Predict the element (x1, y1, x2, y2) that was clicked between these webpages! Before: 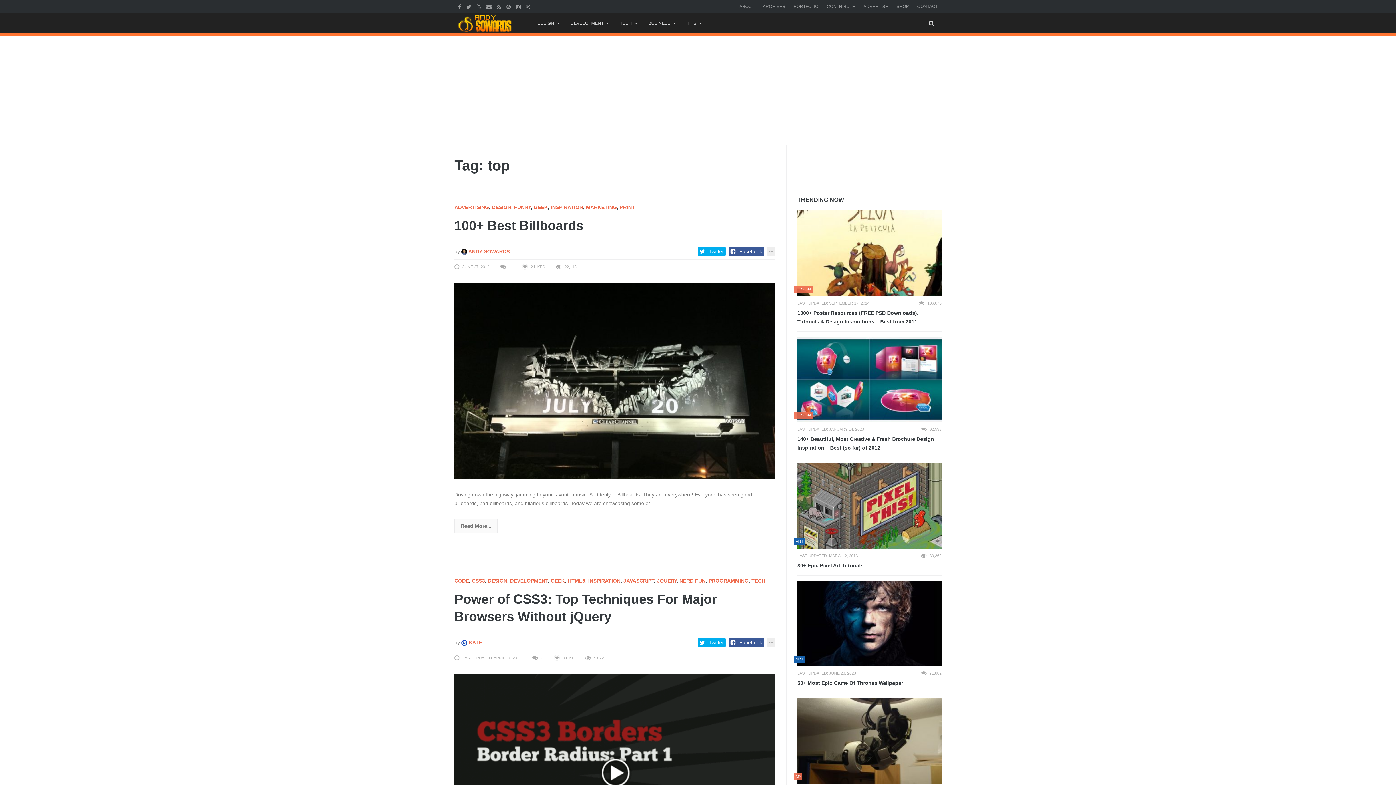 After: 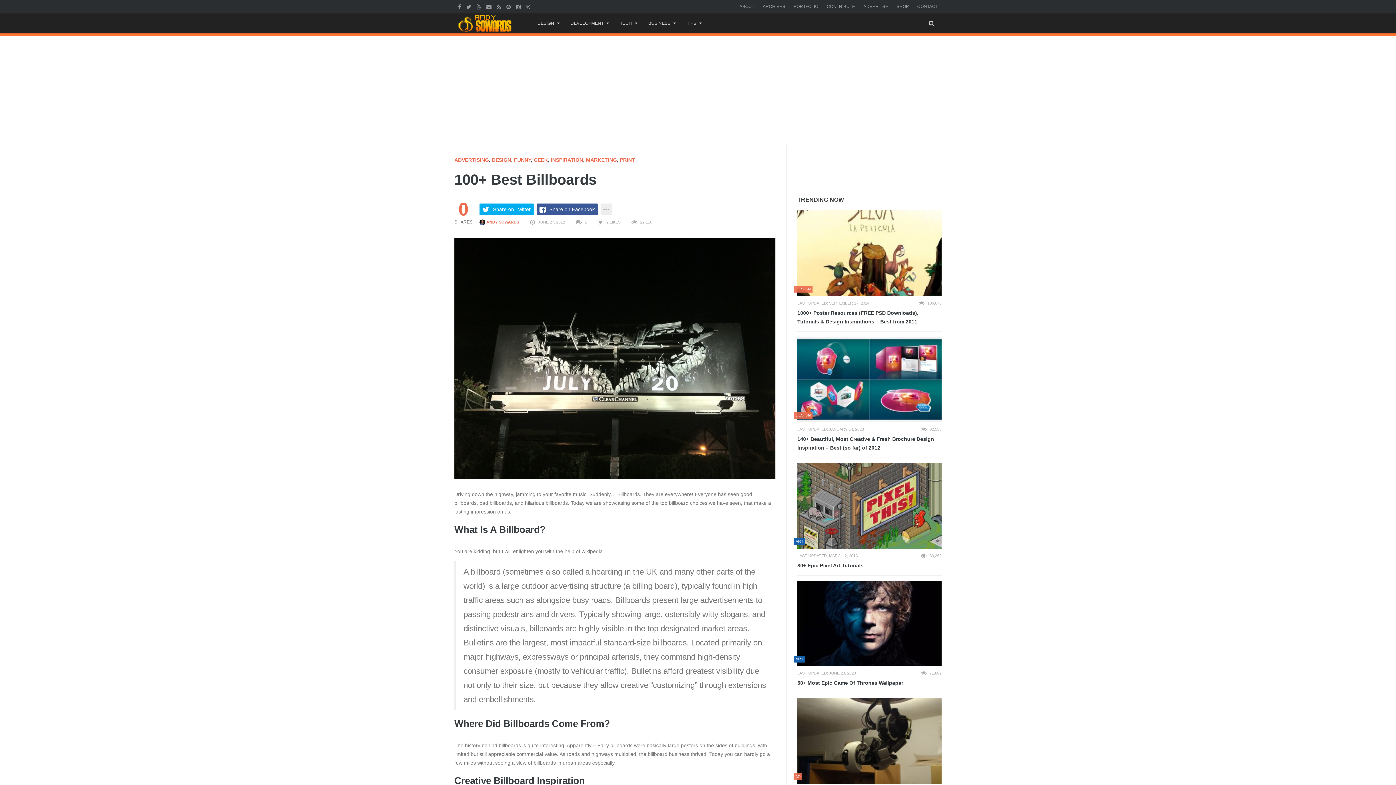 Action: bbox: (454, 378, 775, 383)